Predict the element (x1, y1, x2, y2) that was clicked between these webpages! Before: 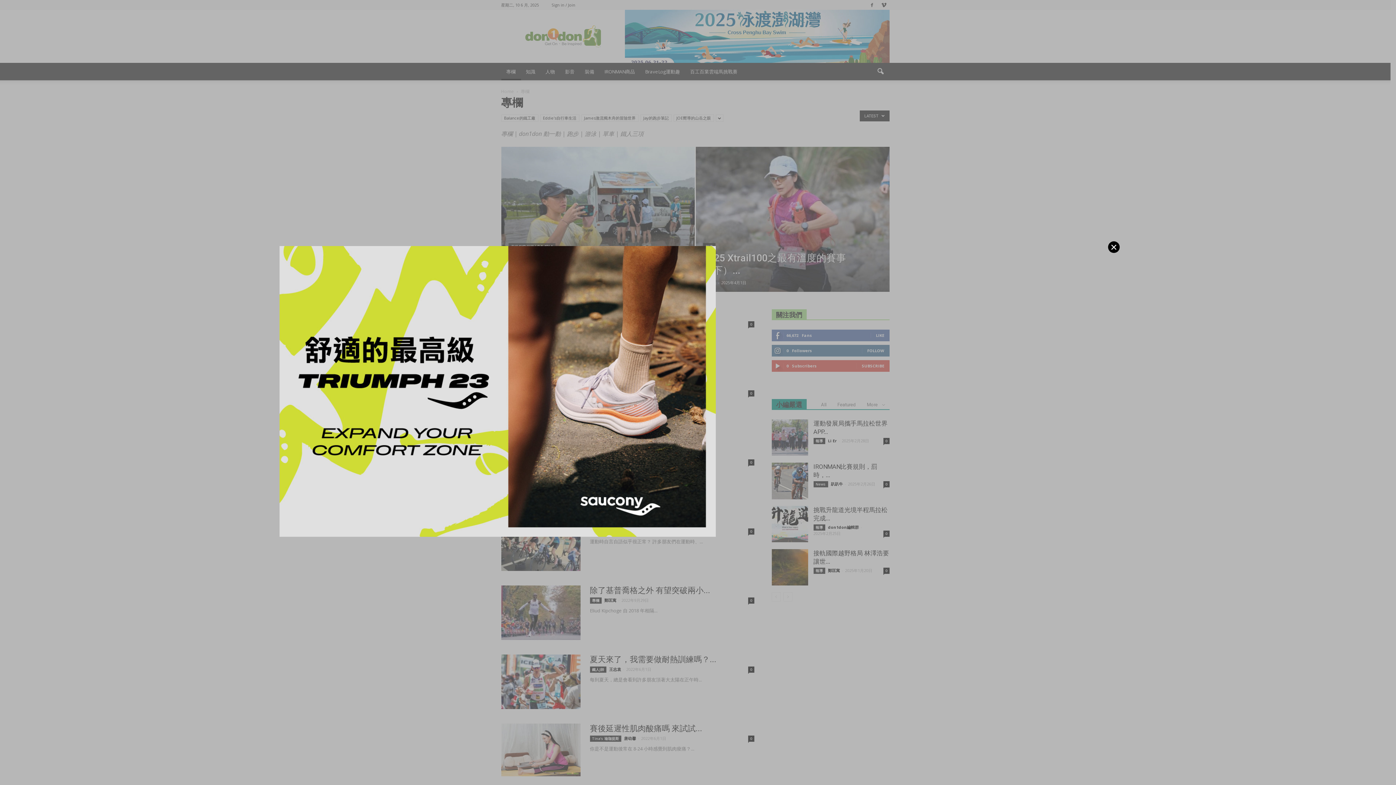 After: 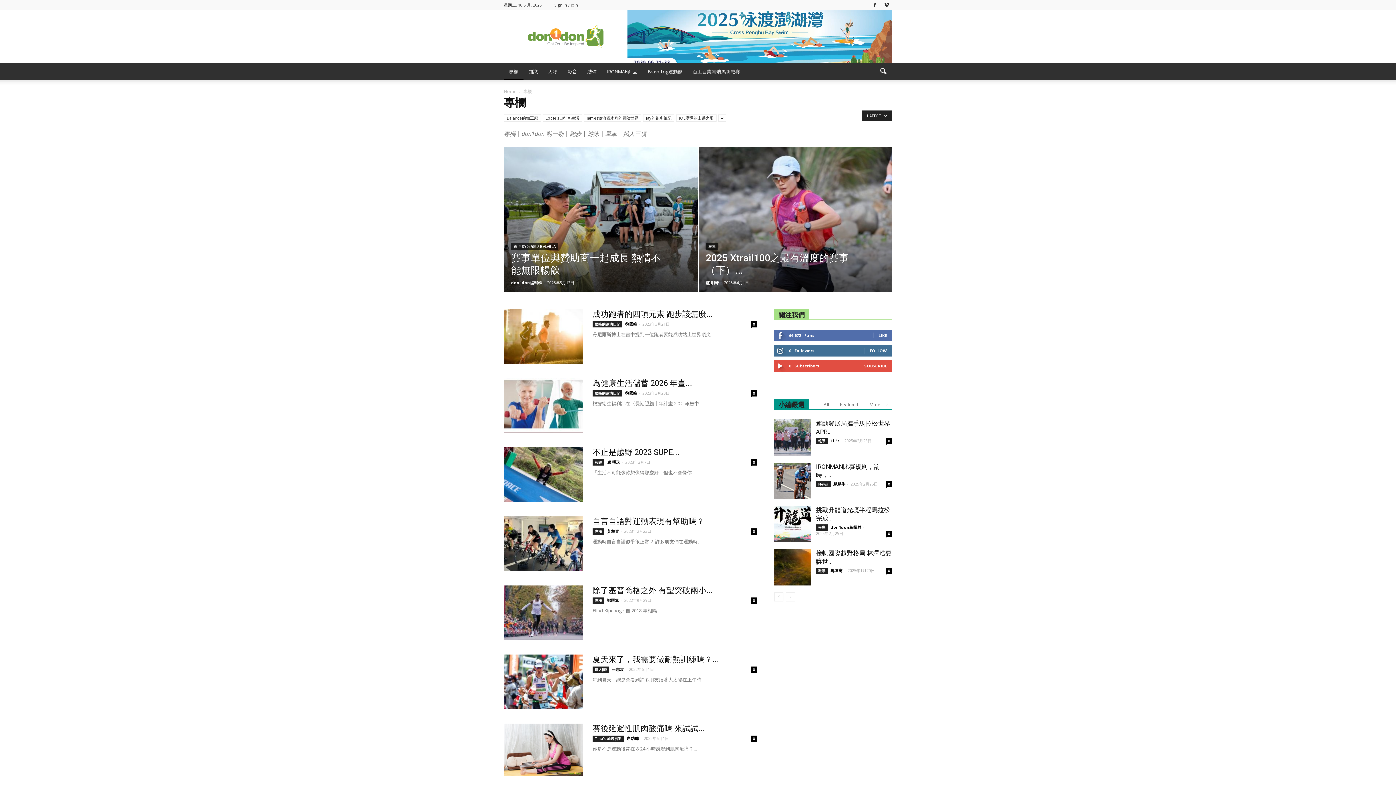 Action: label: Close bbox: (1108, 241, 1120, 253)